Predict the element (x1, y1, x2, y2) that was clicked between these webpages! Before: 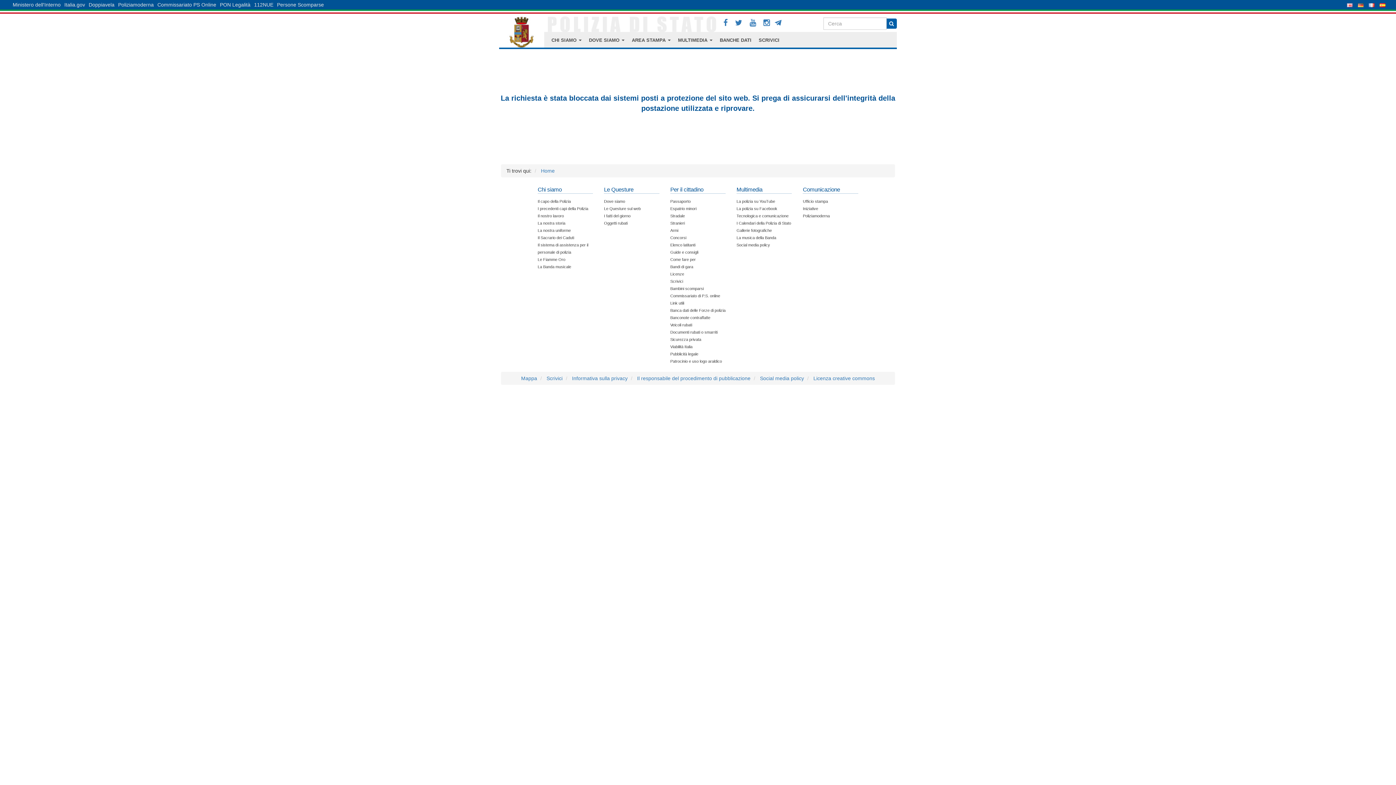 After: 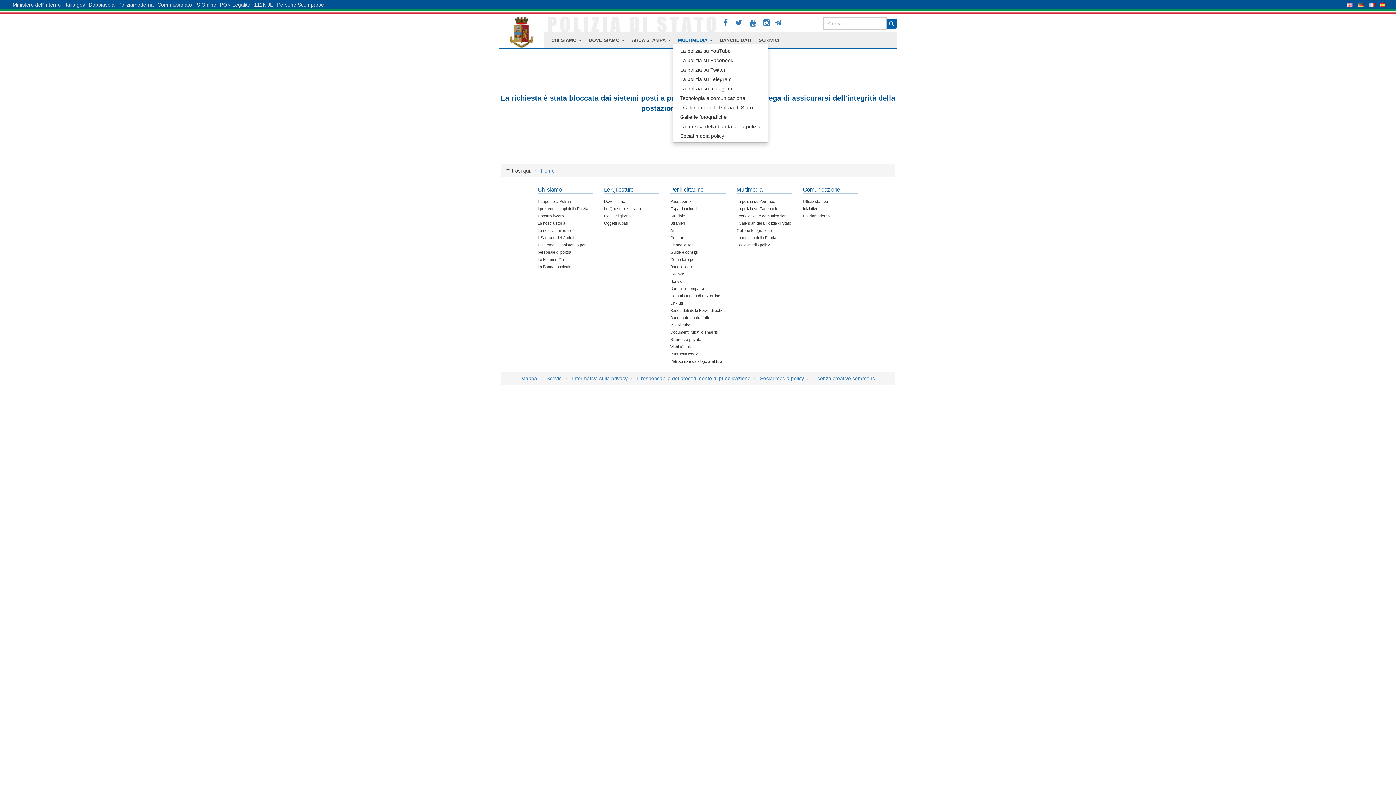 Action: label: MULTIMEDIA  bbox: (672, 36, 718, 43)